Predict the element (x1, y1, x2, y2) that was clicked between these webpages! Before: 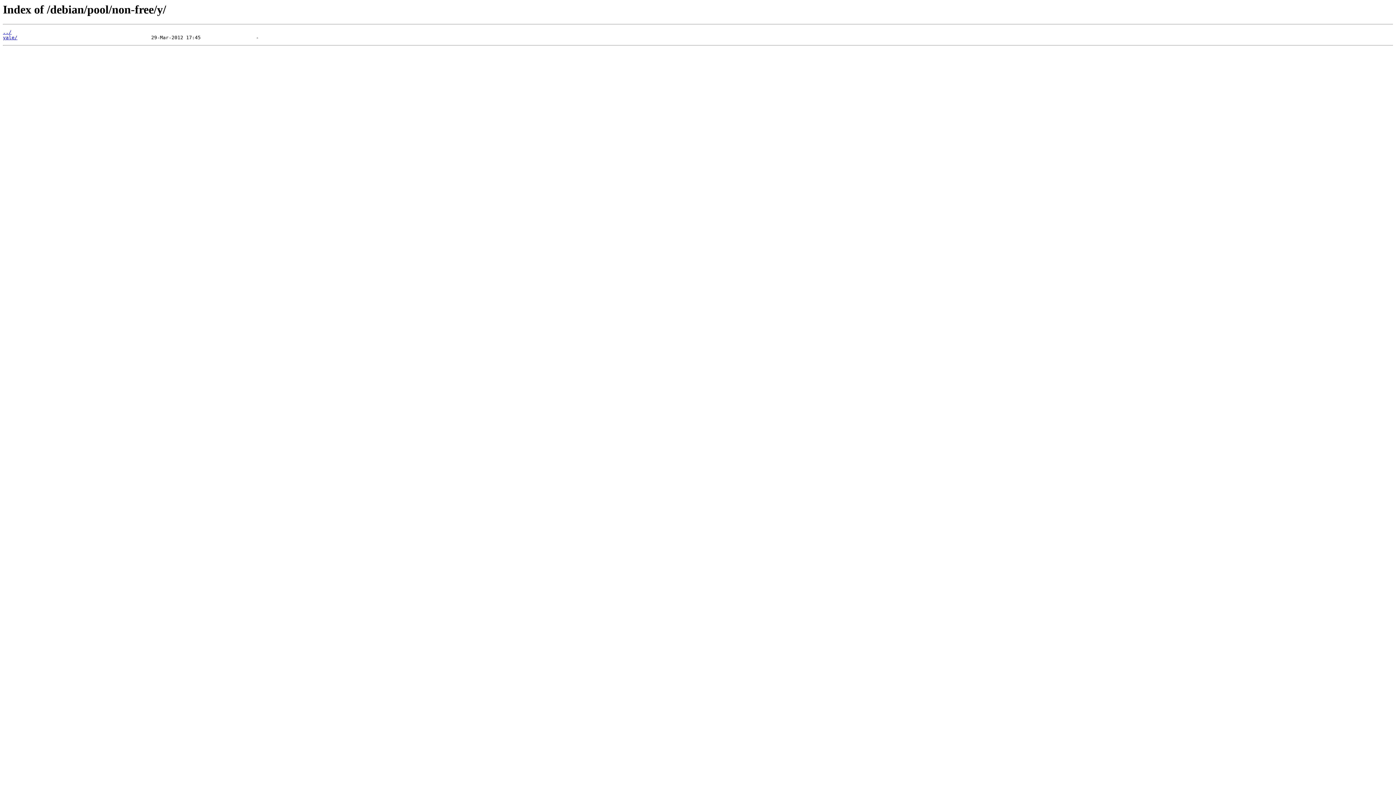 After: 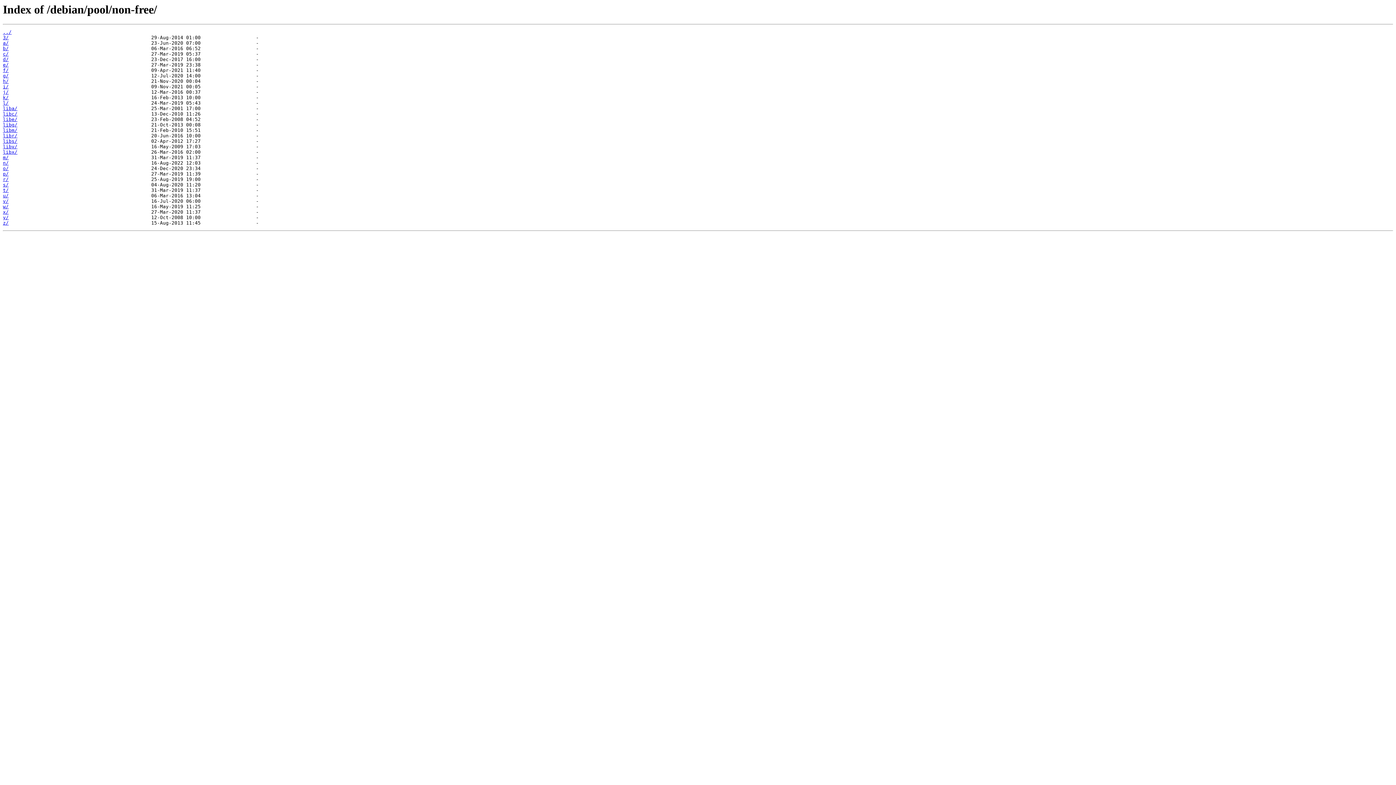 Action: label: ../ bbox: (2, 29, 11, 35)